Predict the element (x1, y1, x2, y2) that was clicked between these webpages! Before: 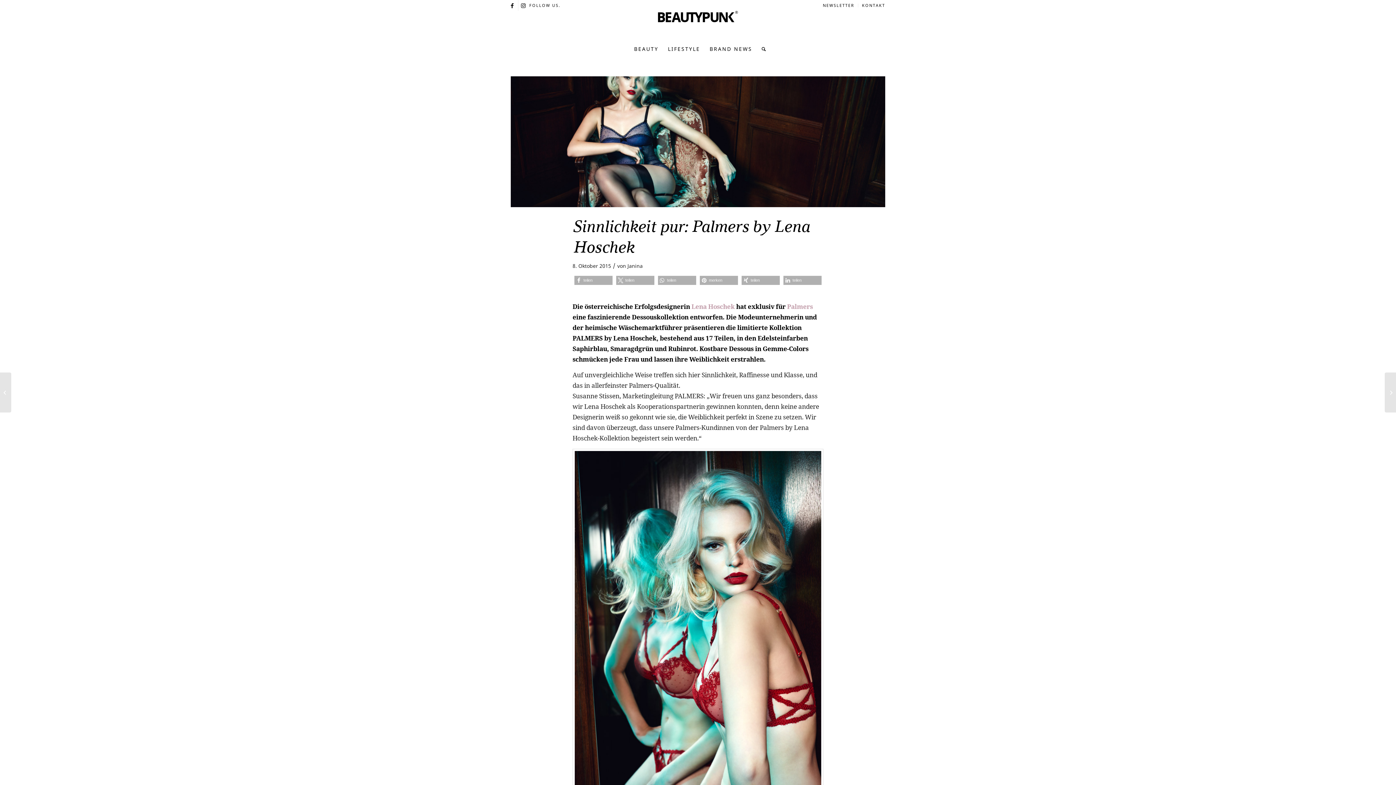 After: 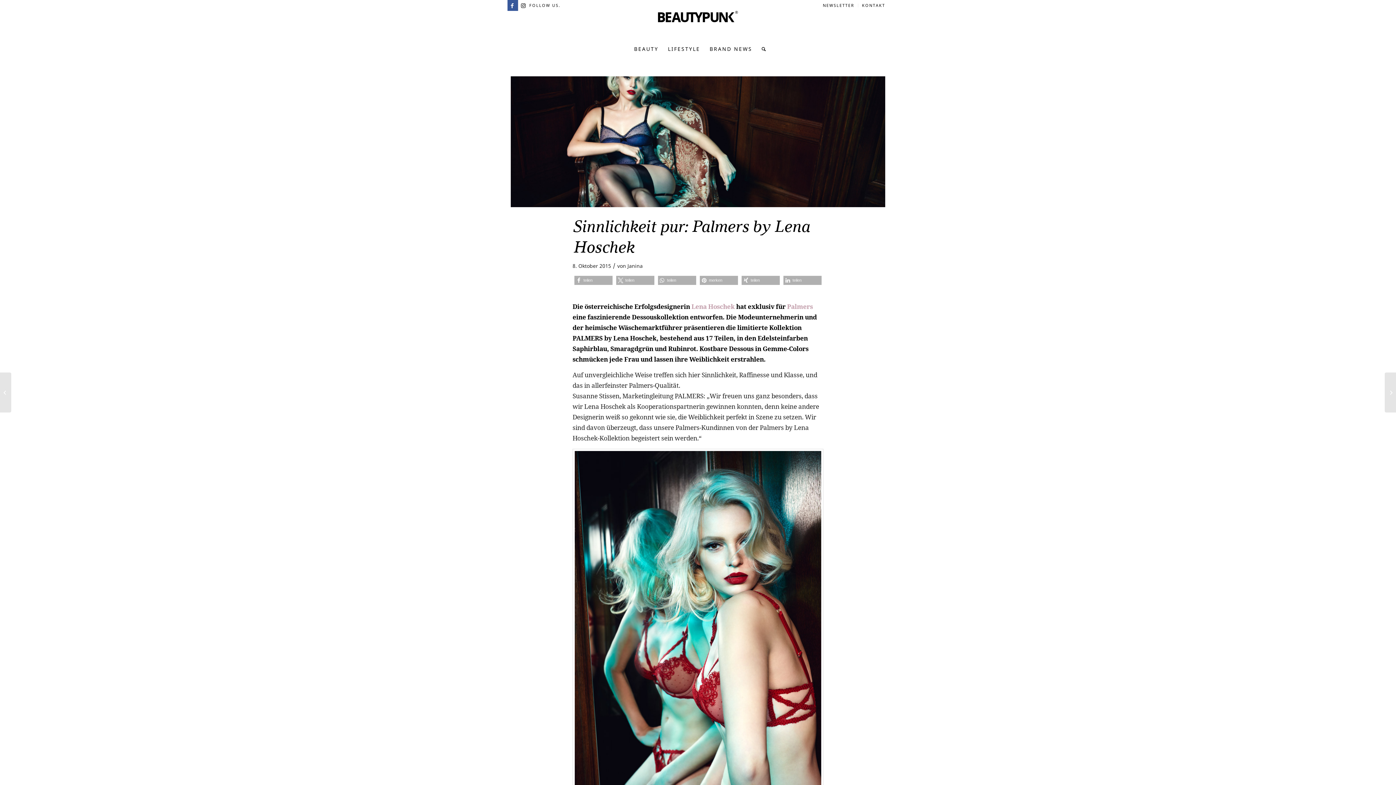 Action: bbox: (507, 0, 518, 10) label: Link zu Facebook